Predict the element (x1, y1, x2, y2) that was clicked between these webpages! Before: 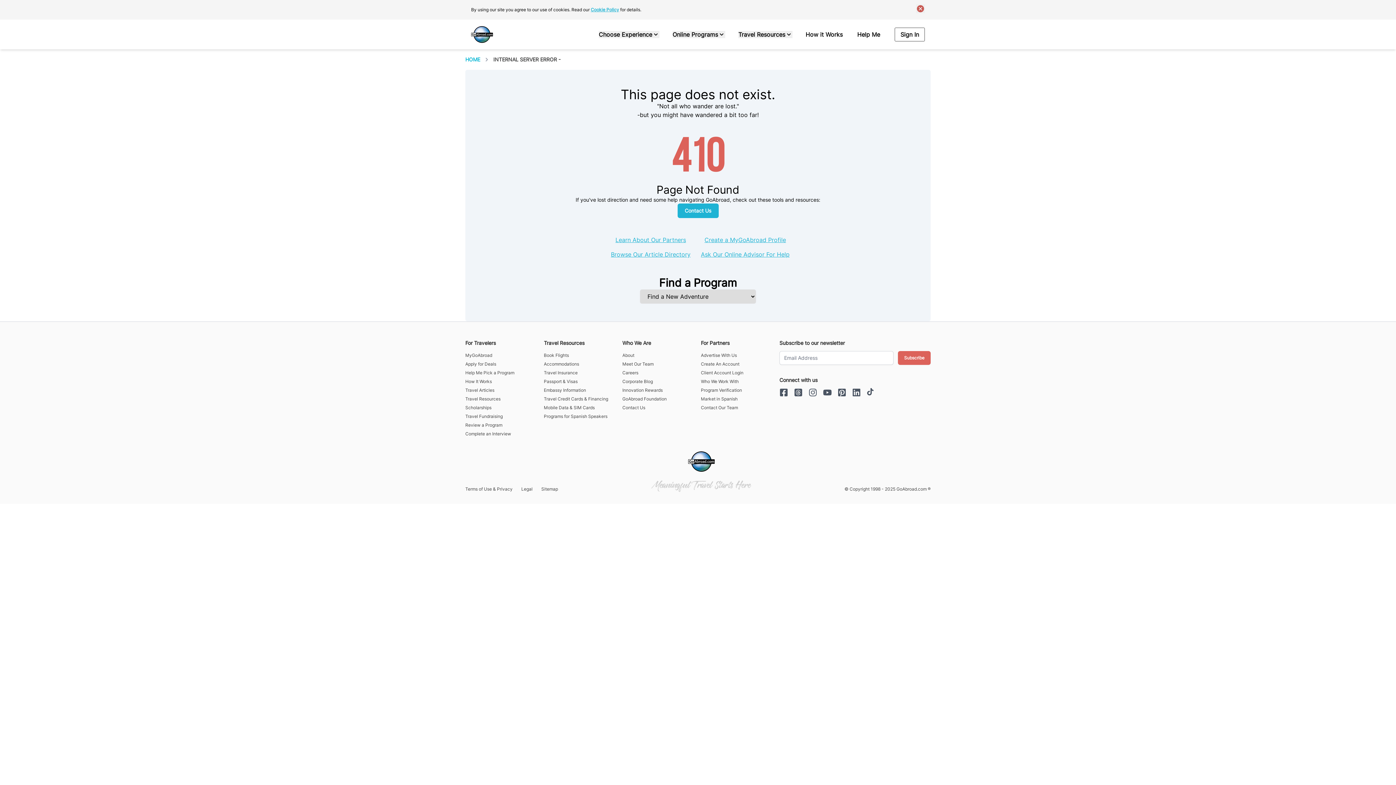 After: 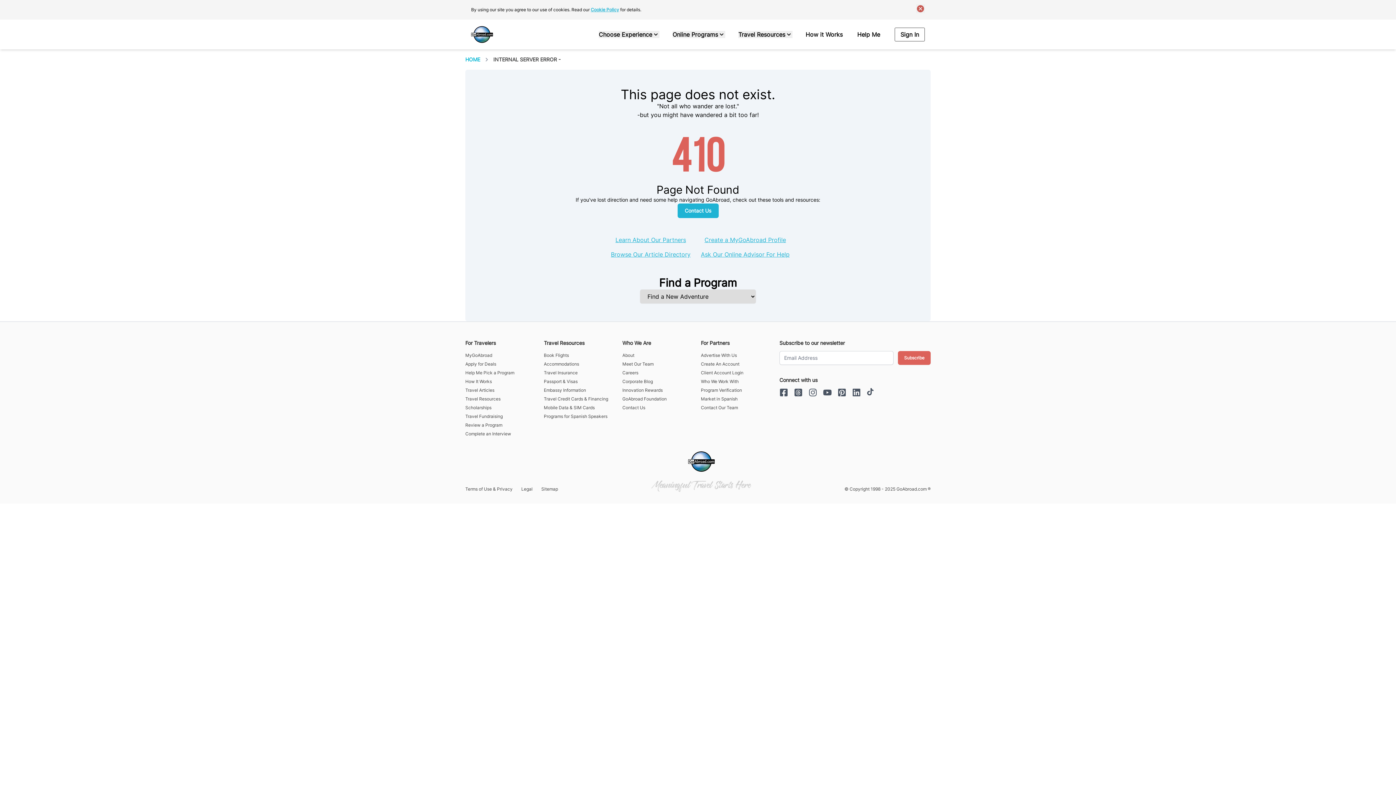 Action: label: Cookie Policy bbox: (590, 6, 619, 12)